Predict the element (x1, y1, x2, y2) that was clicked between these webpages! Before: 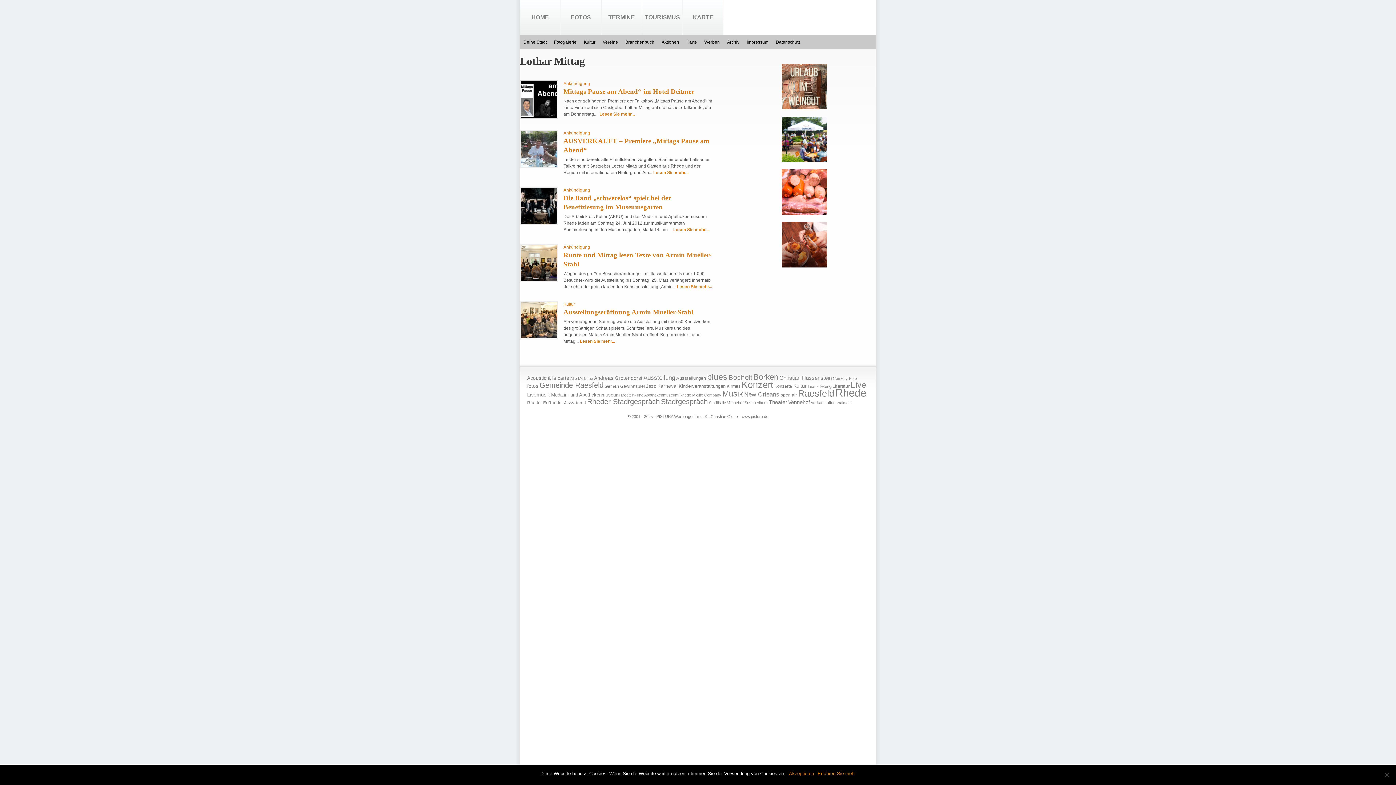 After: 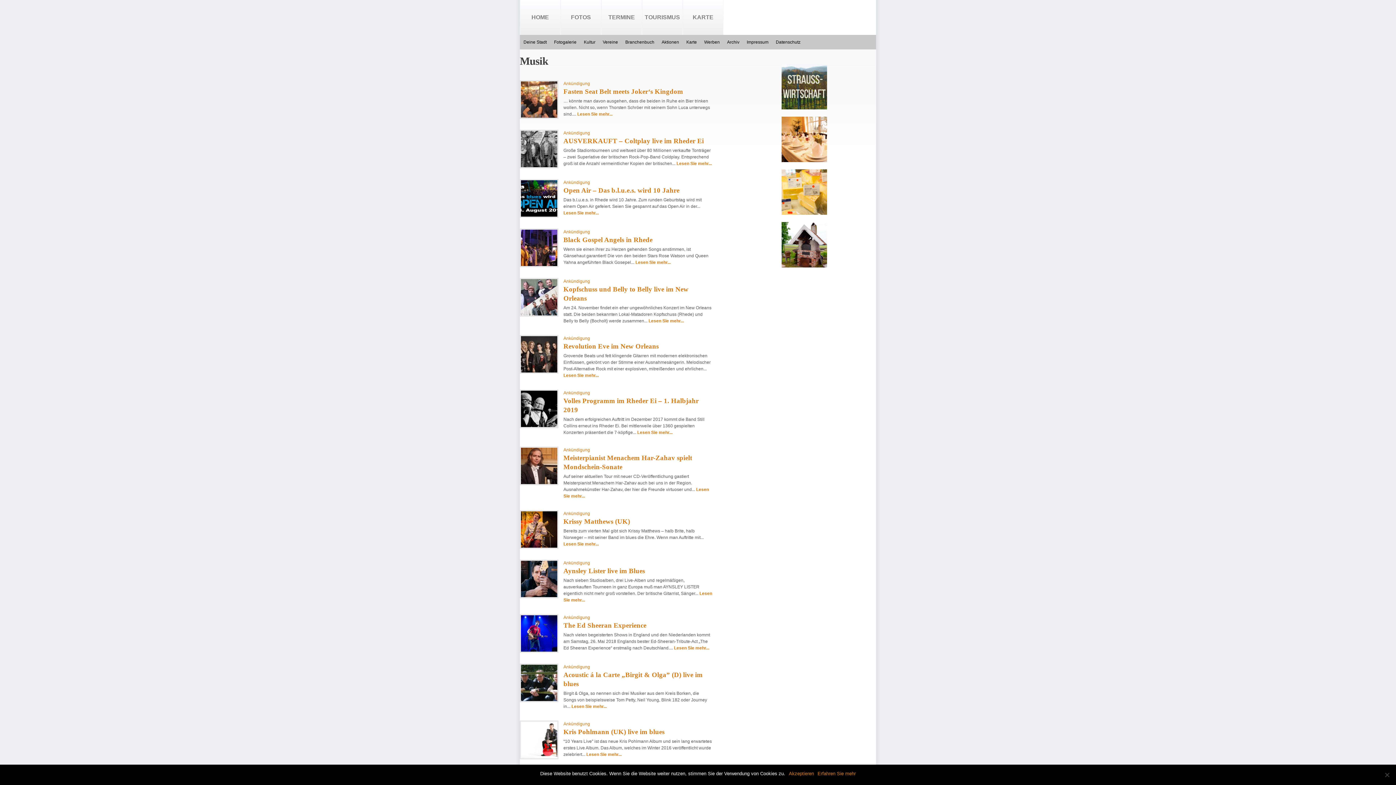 Action: label: Musik (158 Einträge) bbox: (722, 389, 743, 398)